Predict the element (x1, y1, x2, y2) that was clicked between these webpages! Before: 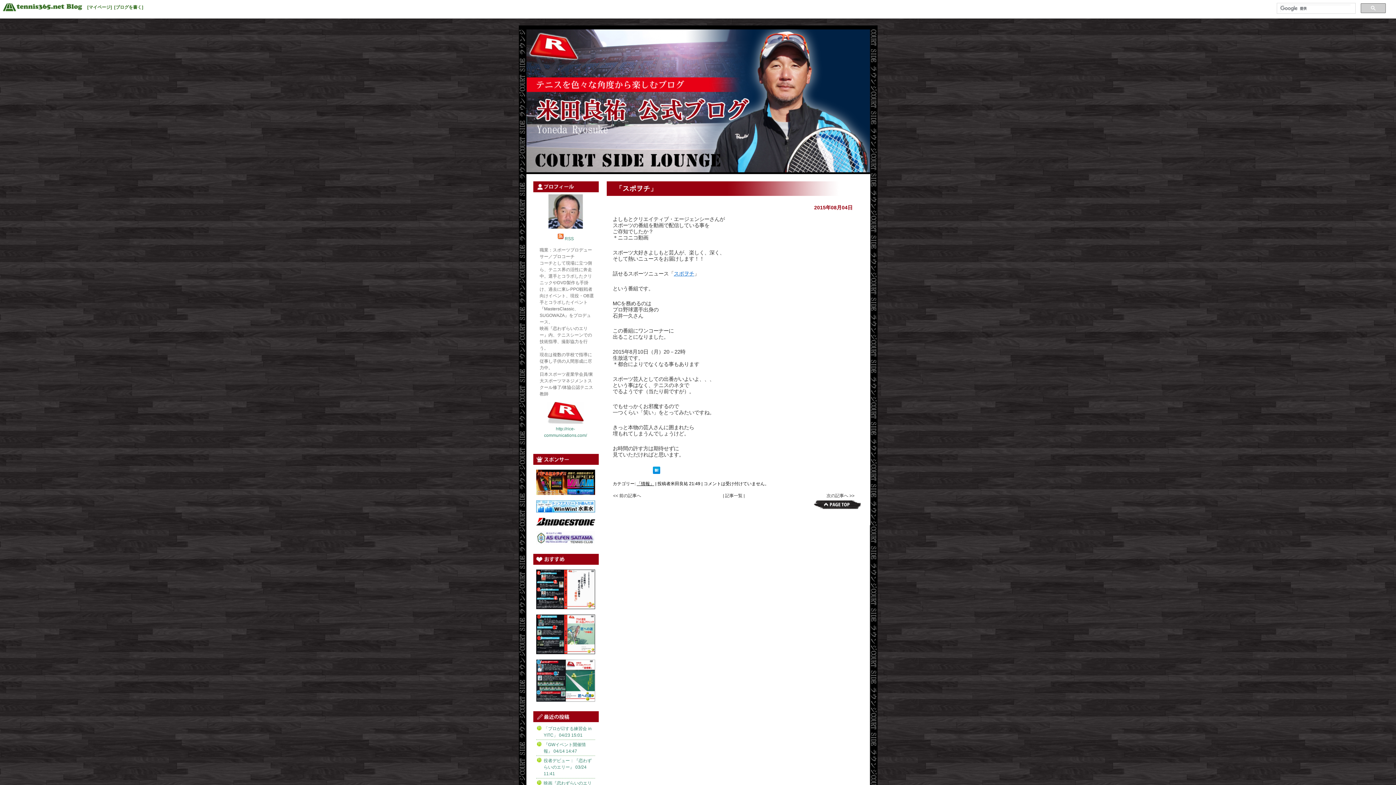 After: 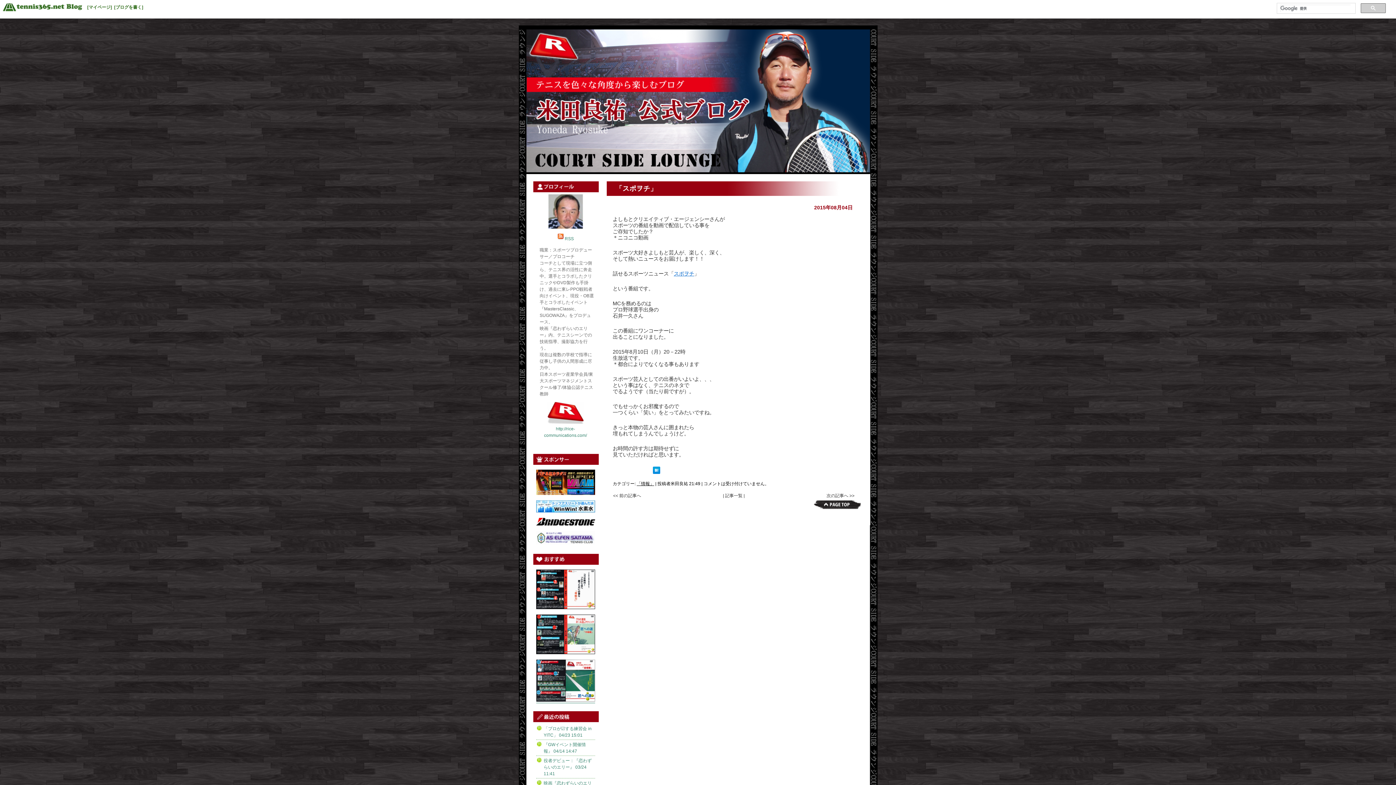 Action: bbox: (536, 698, 595, 703)